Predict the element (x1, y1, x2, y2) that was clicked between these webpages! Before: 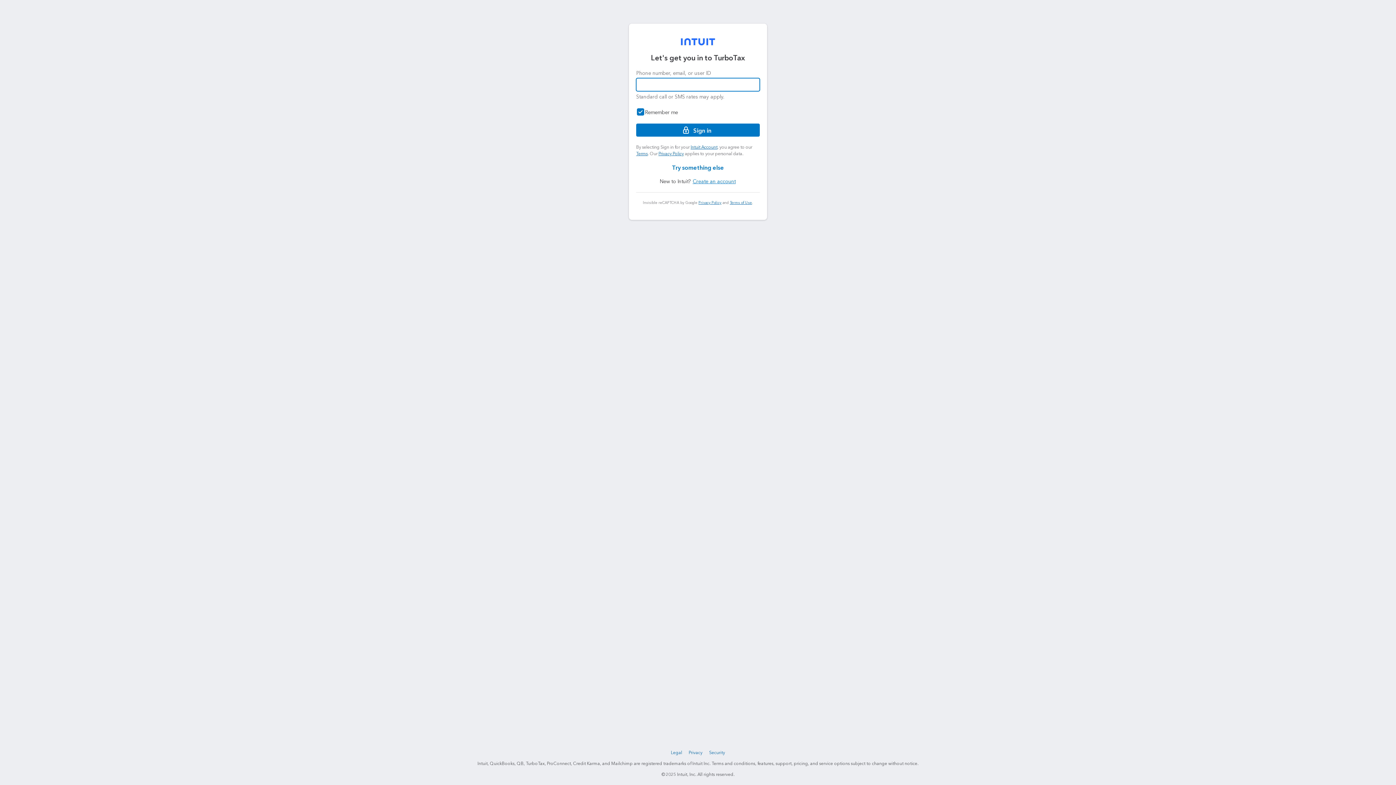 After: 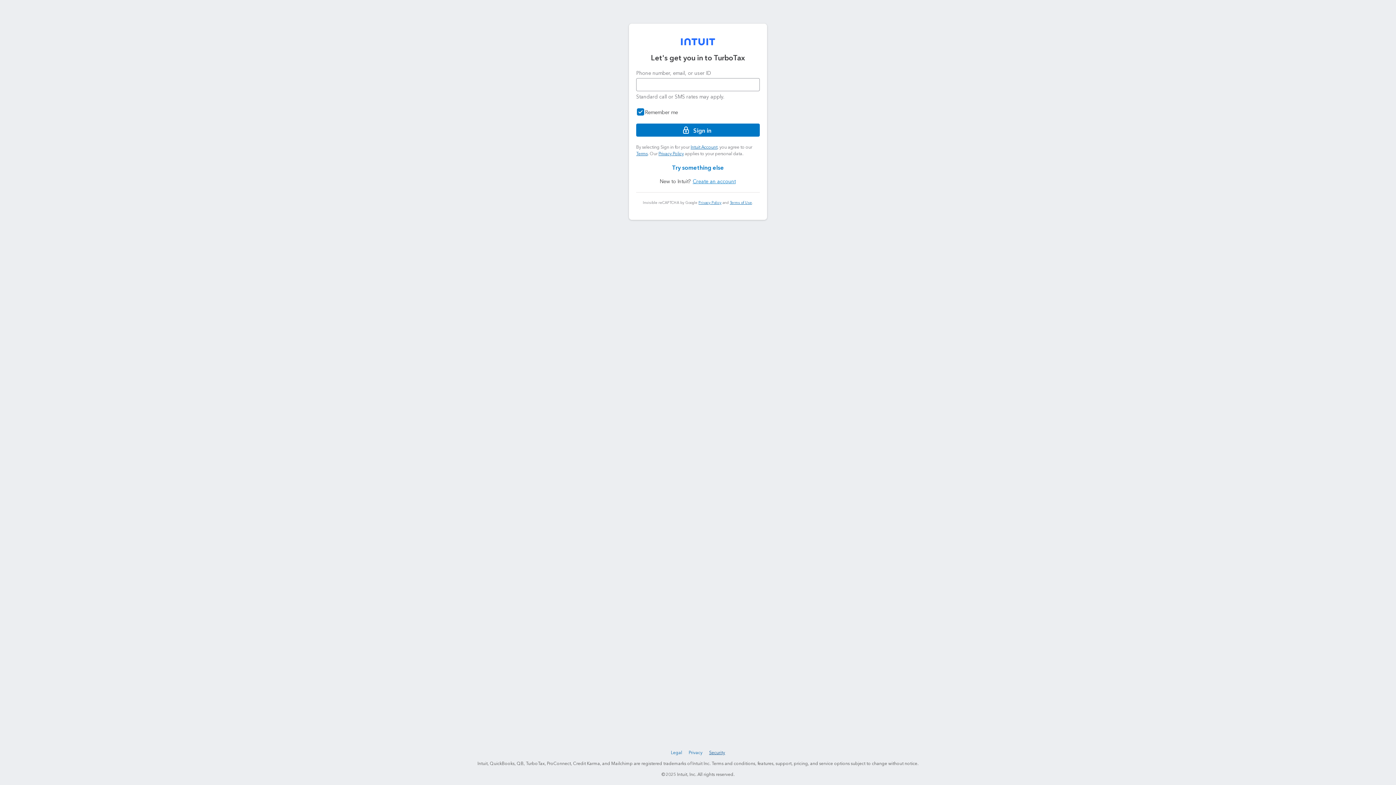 Action: label: Security bbox: (708, 749, 727, 757)